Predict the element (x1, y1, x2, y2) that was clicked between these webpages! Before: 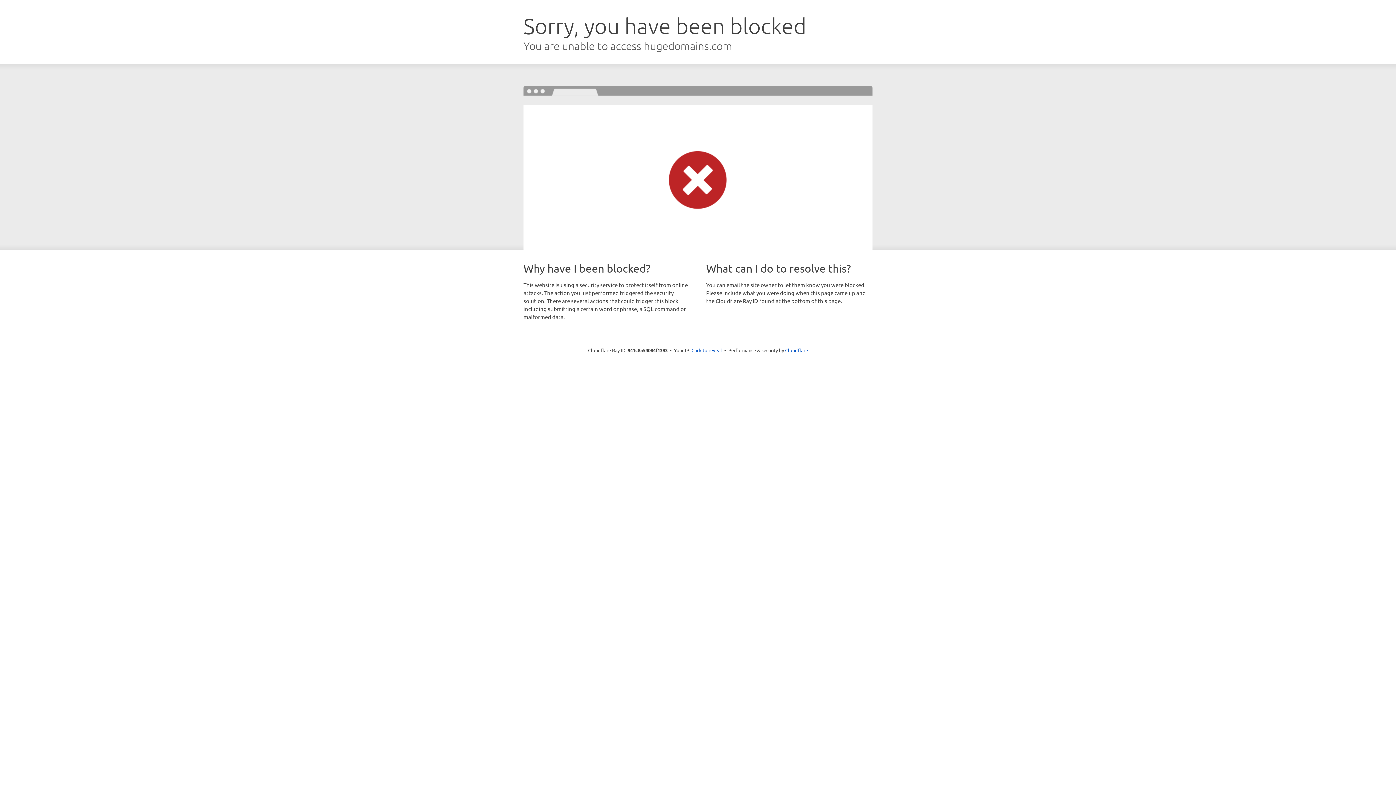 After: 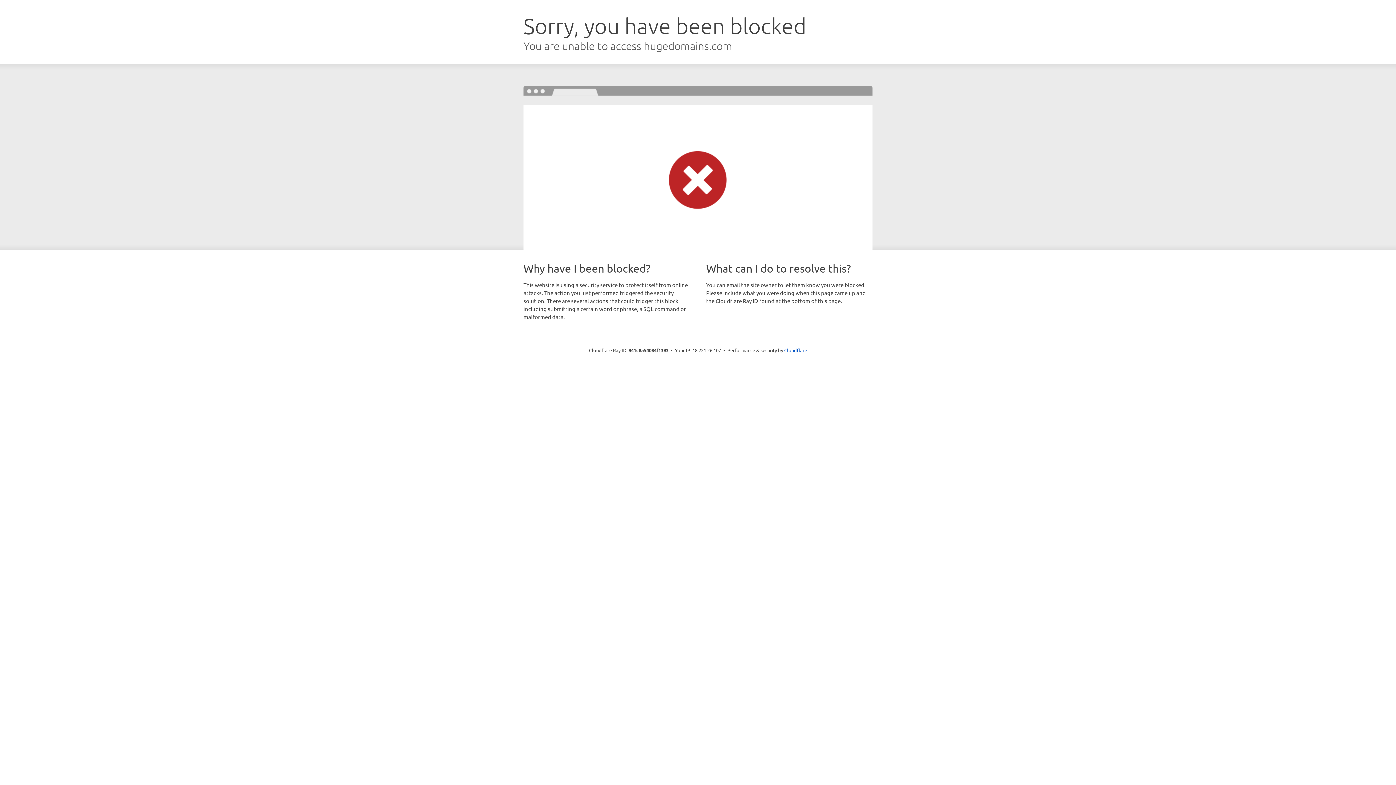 Action: bbox: (691, 346, 722, 353) label: Click to reveal